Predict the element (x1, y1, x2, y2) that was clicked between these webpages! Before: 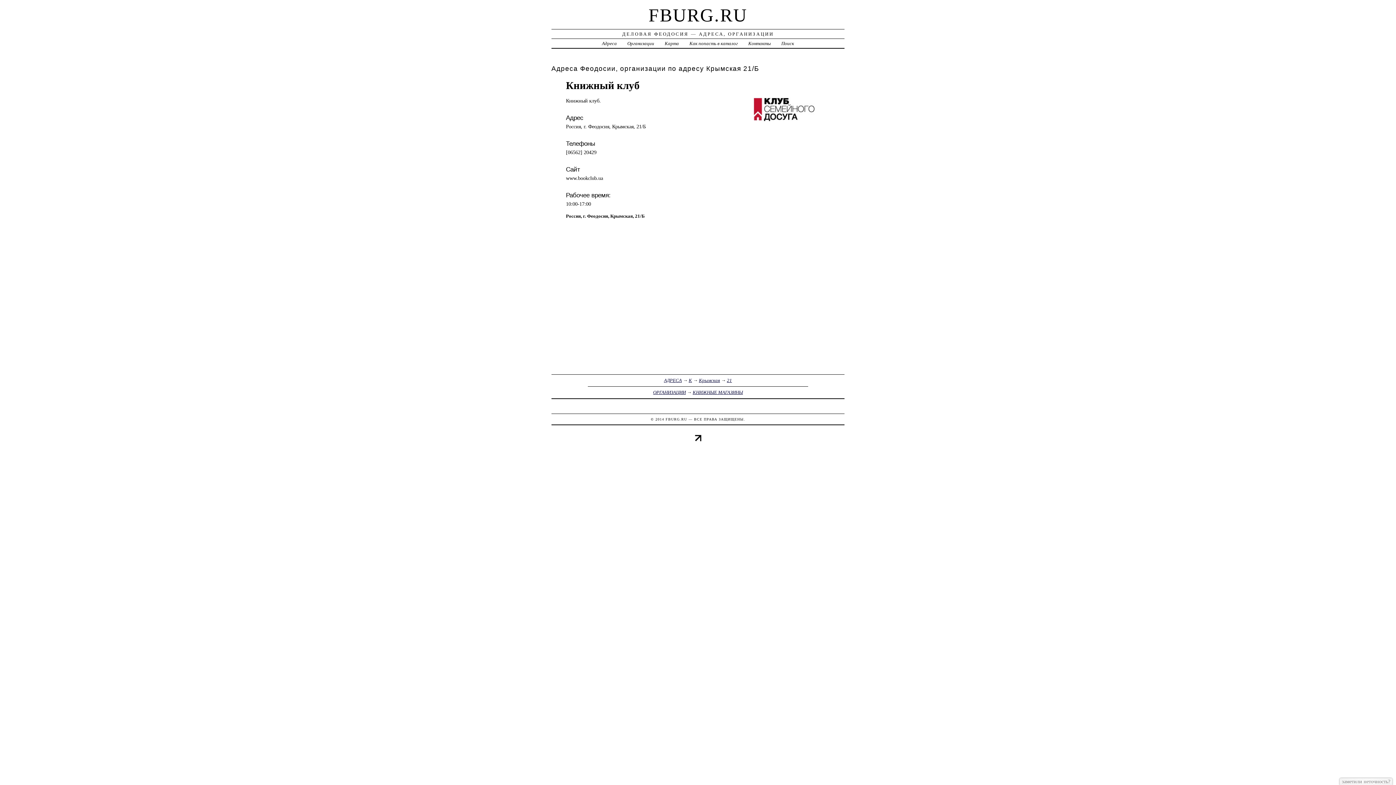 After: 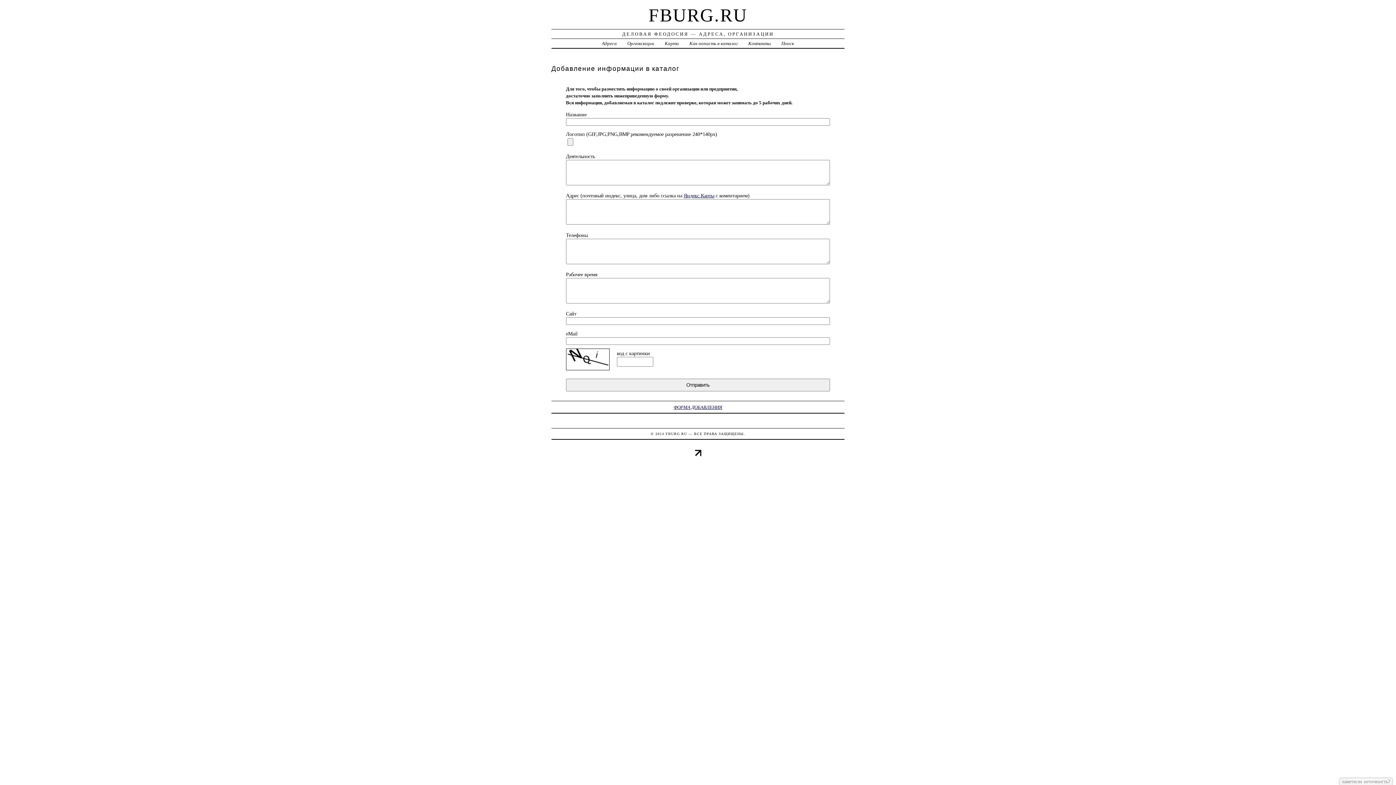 Action: label: Как попасть в каталог bbox: (689, 40, 737, 46)